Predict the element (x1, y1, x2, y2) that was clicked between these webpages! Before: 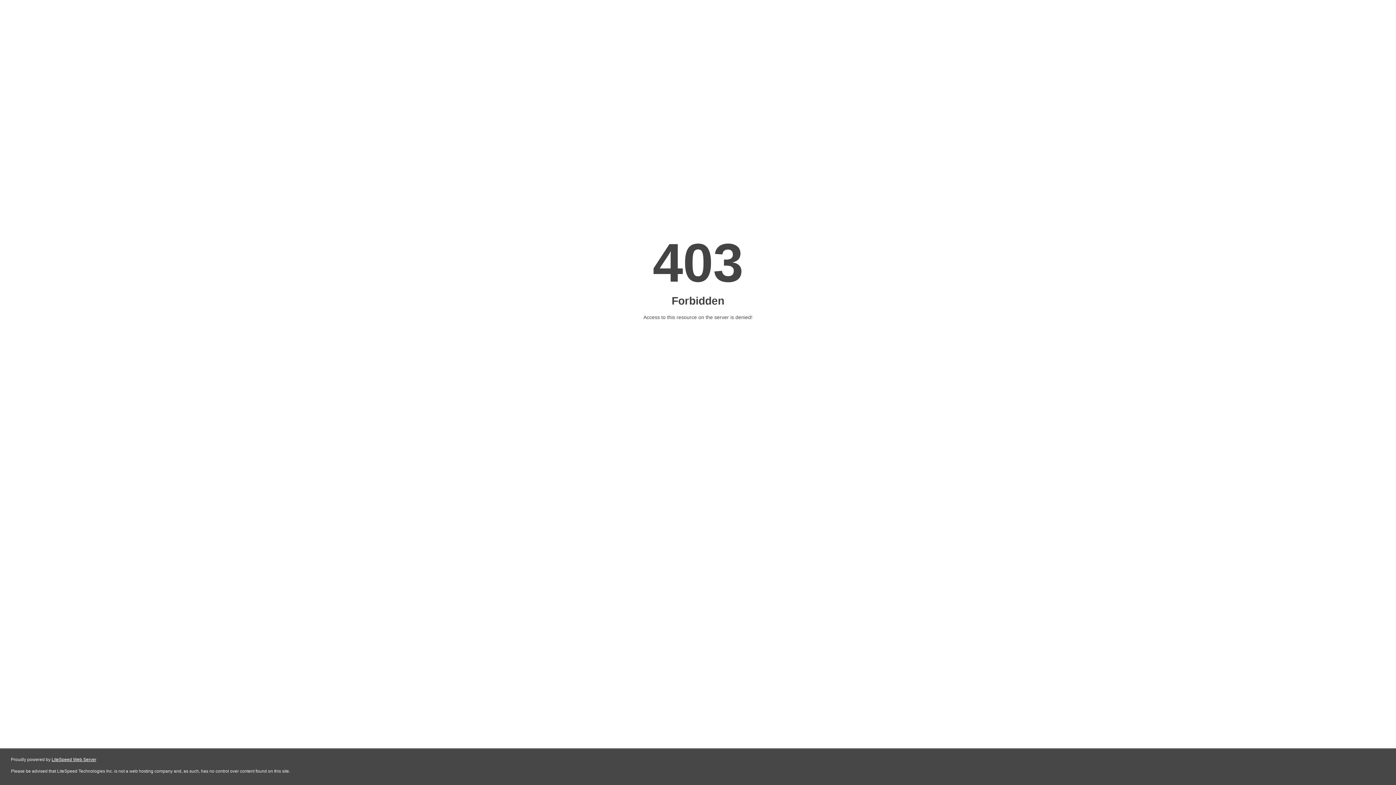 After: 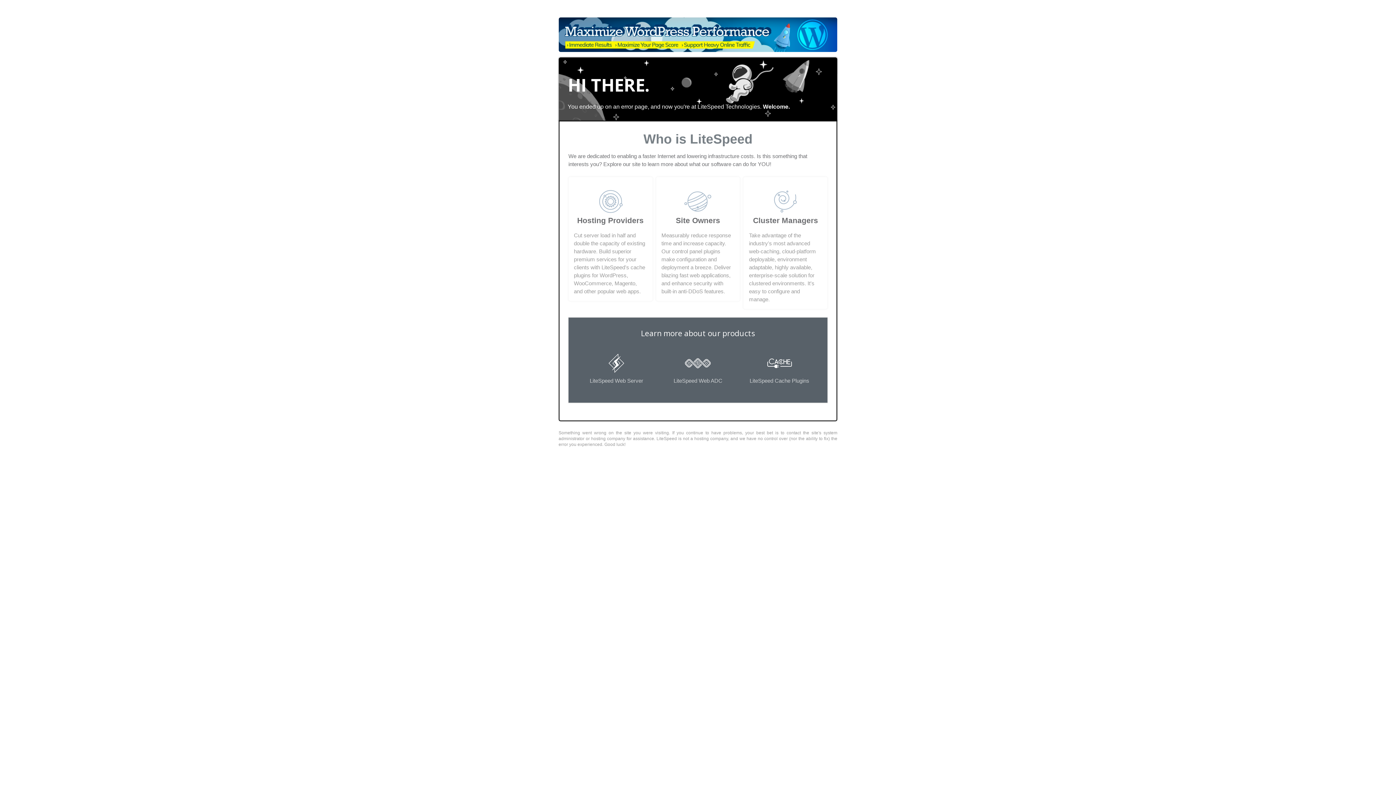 Action: bbox: (51, 757, 96, 762) label: LiteSpeed Web Server